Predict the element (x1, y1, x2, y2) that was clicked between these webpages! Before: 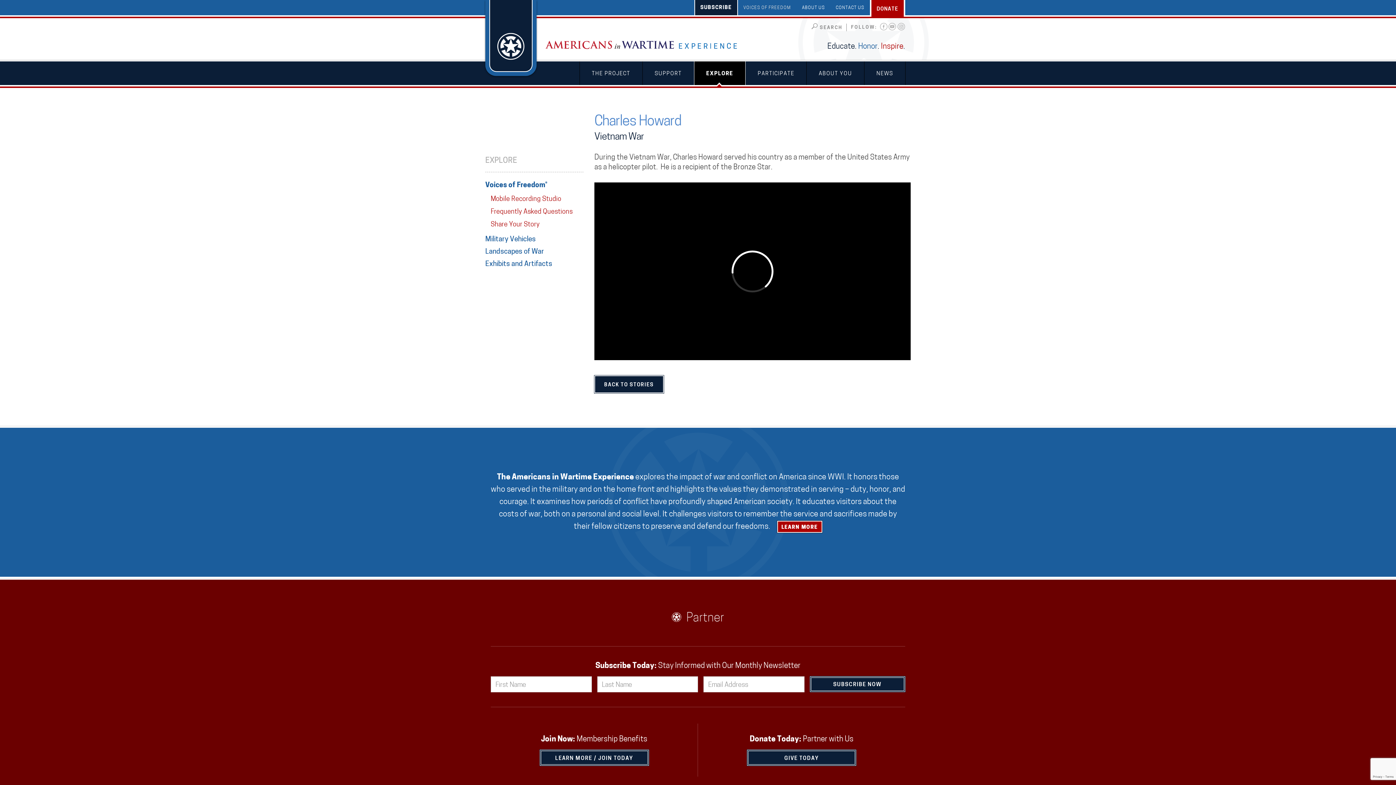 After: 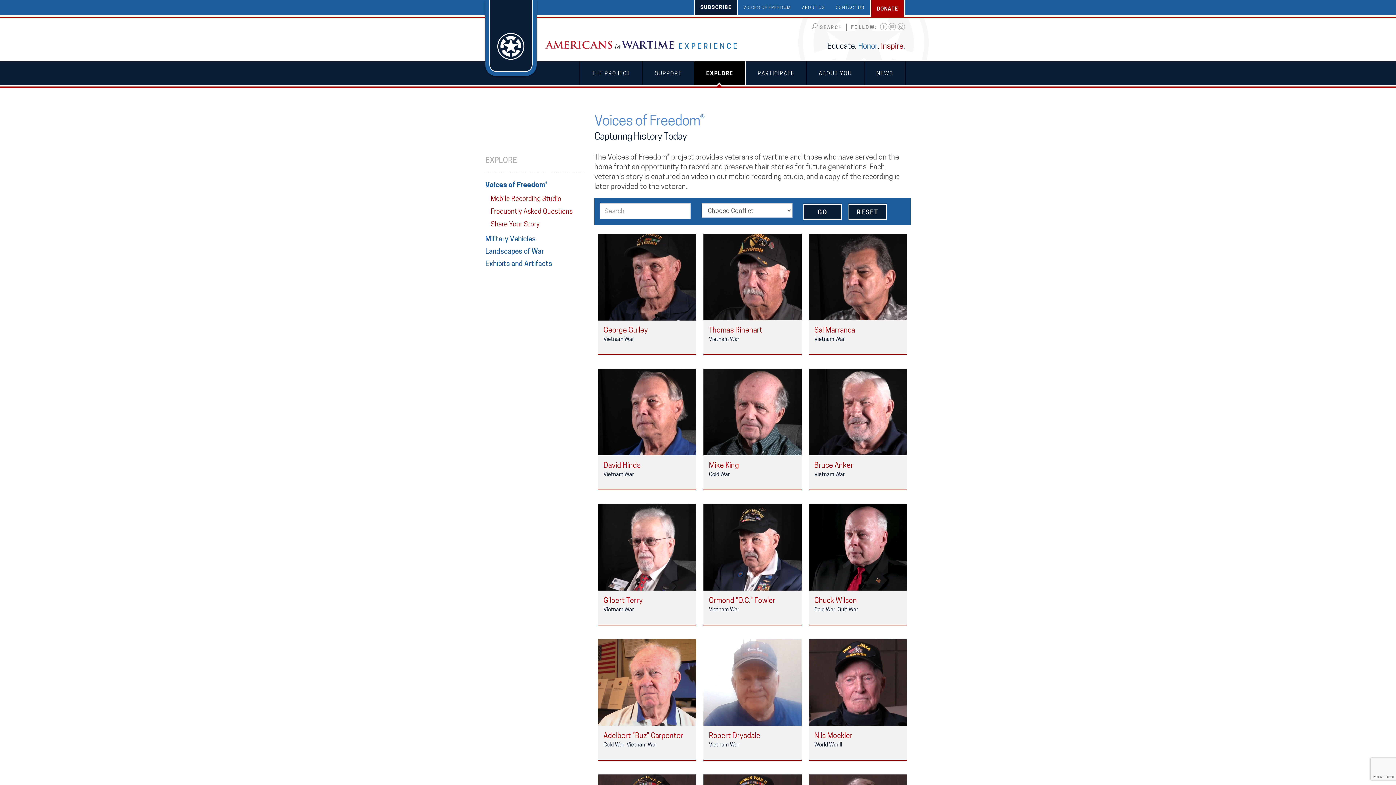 Action: bbox: (594, 375, 663, 393) label: BACK TO STORIES